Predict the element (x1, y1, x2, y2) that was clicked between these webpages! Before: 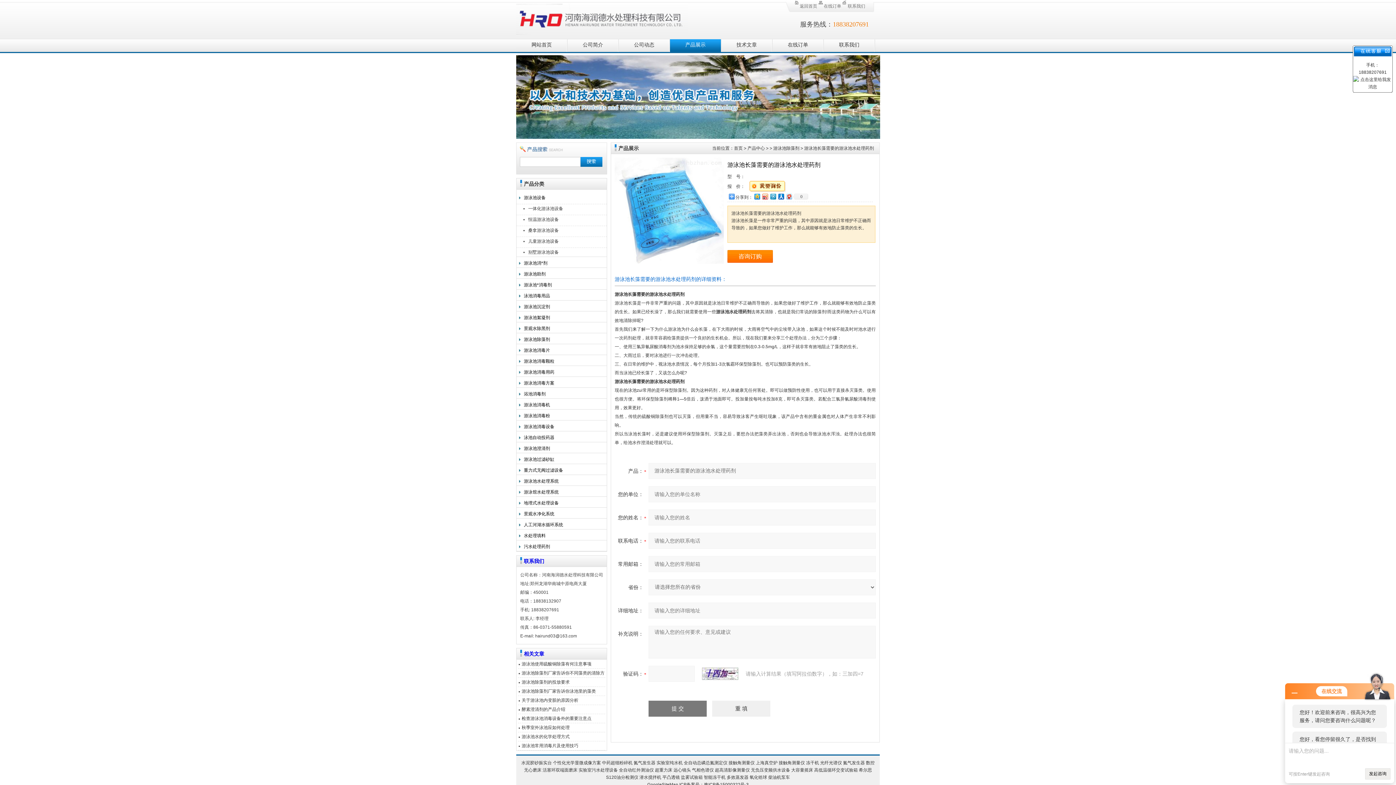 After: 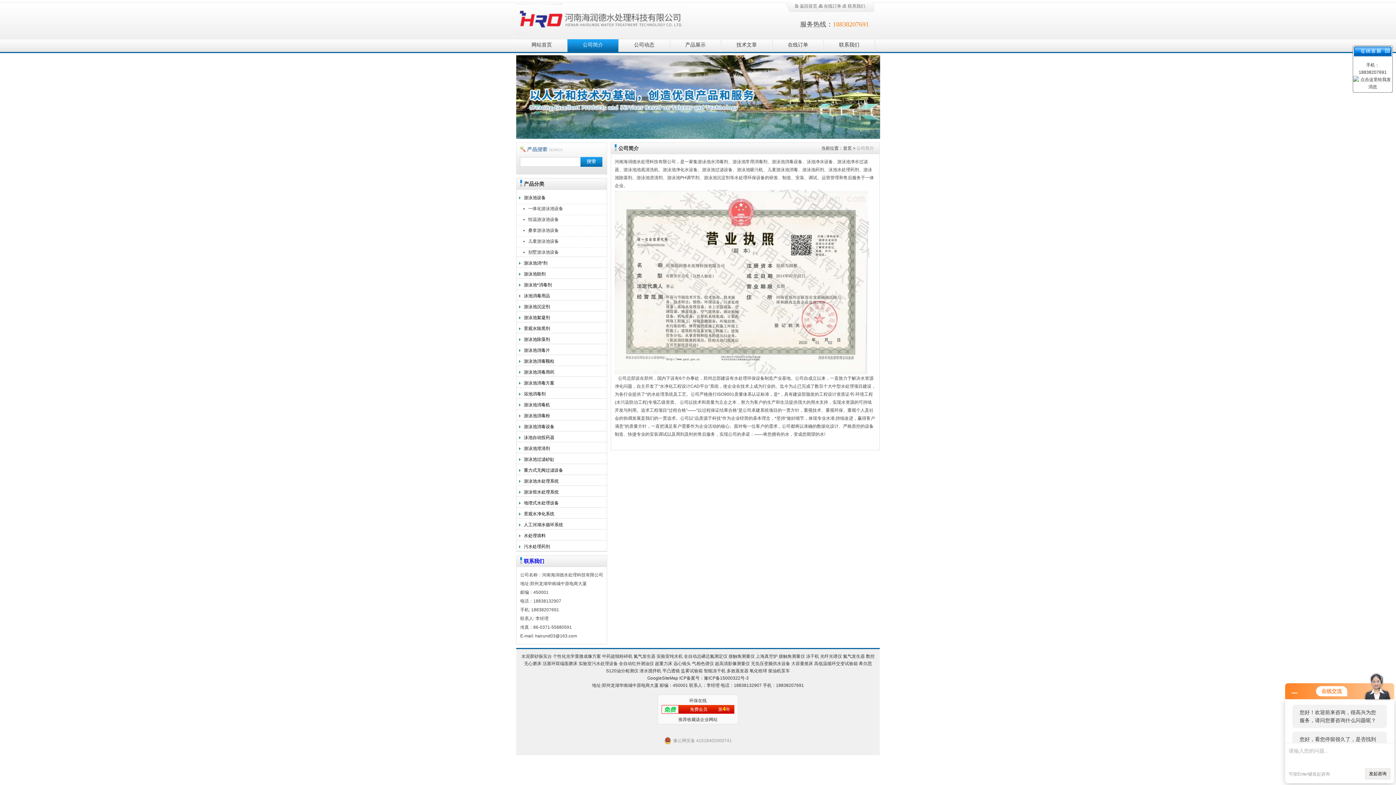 Action: label: 公司简介 bbox: (567, 39, 618, 52)